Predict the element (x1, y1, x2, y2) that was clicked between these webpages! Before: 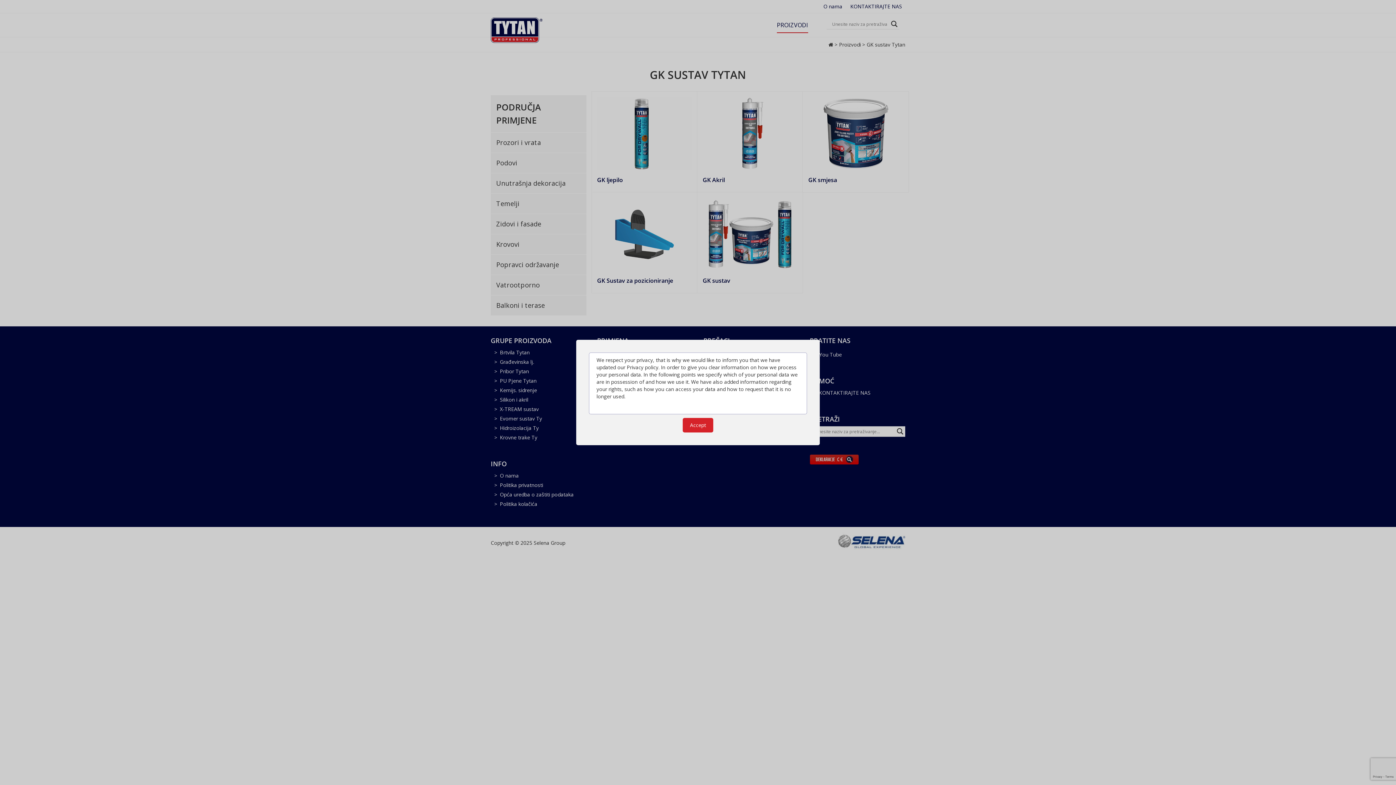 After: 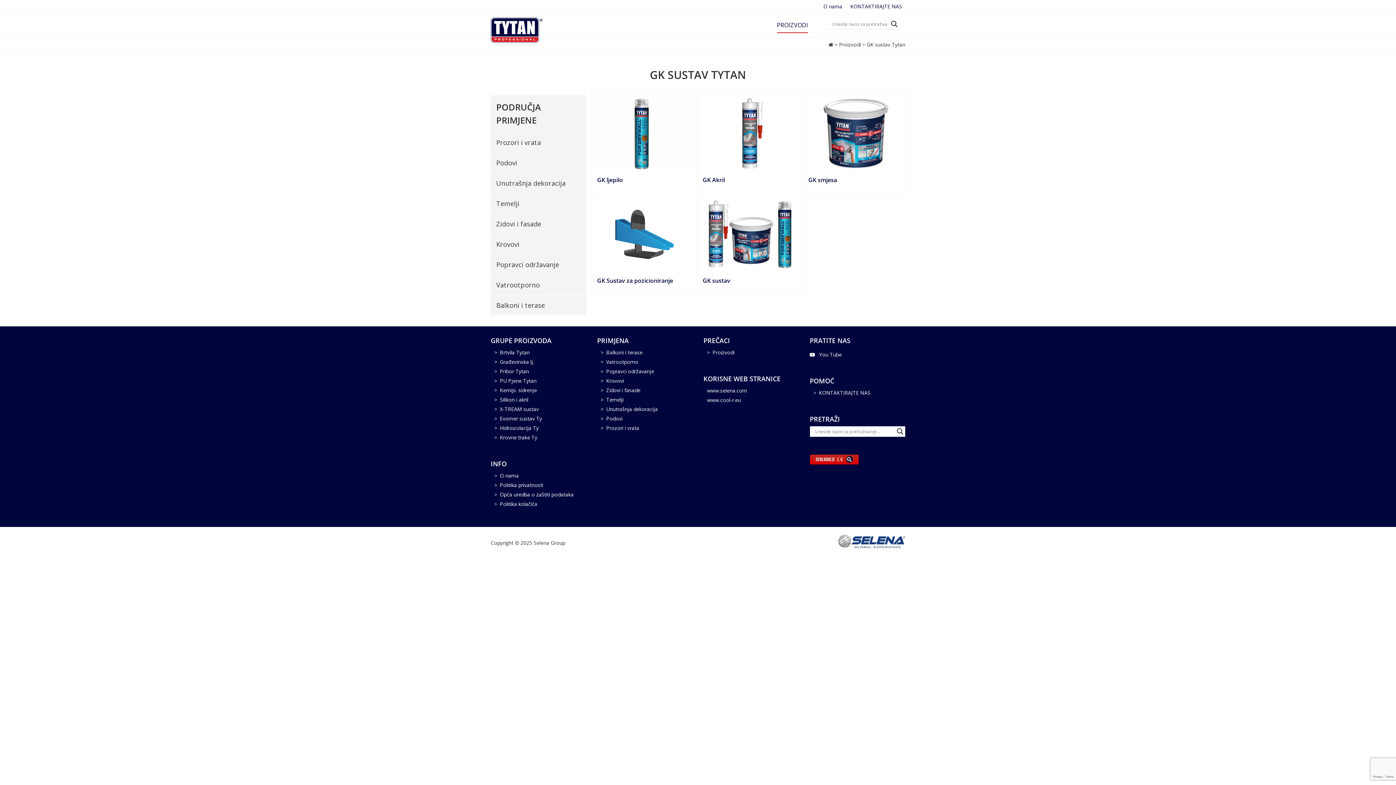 Action: bbox: (682, 418, 713, 432) label: Accept